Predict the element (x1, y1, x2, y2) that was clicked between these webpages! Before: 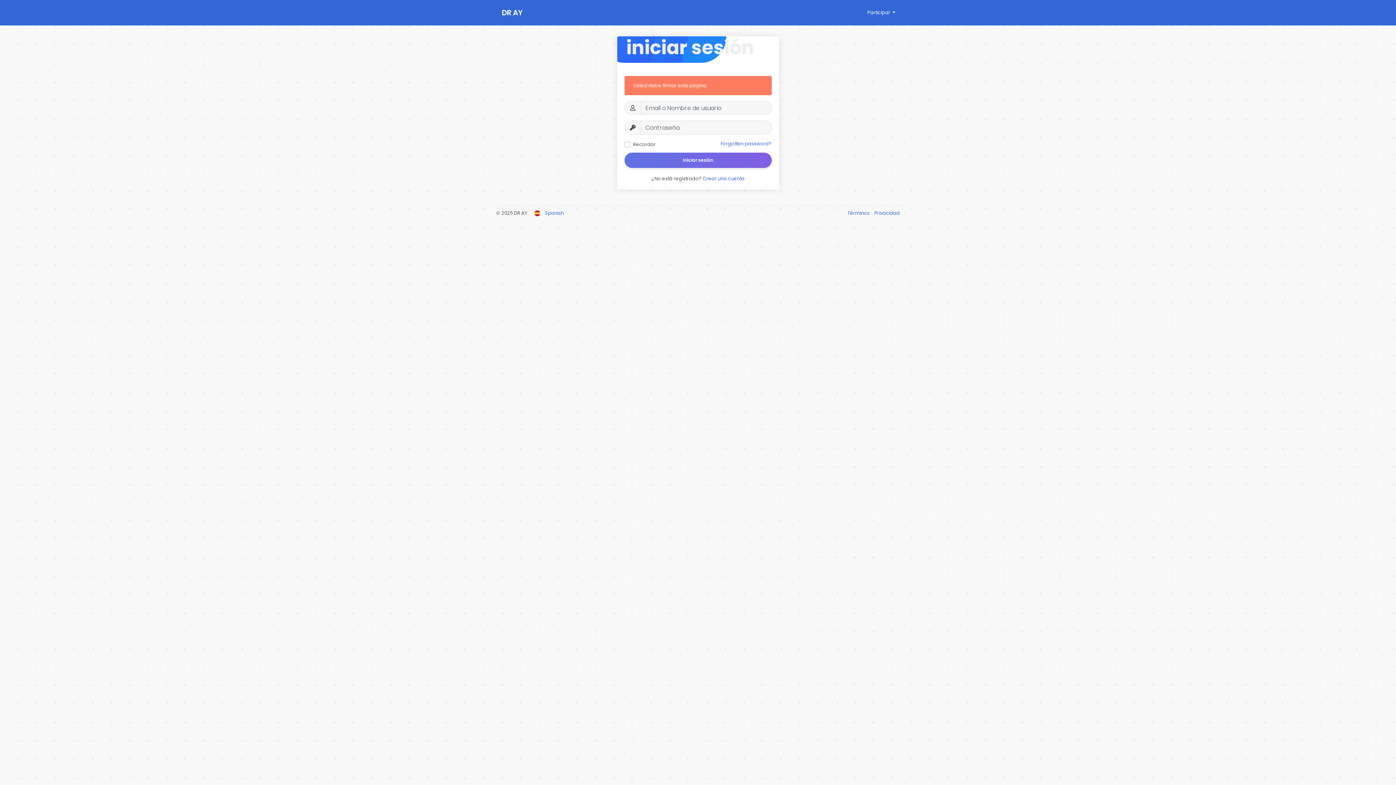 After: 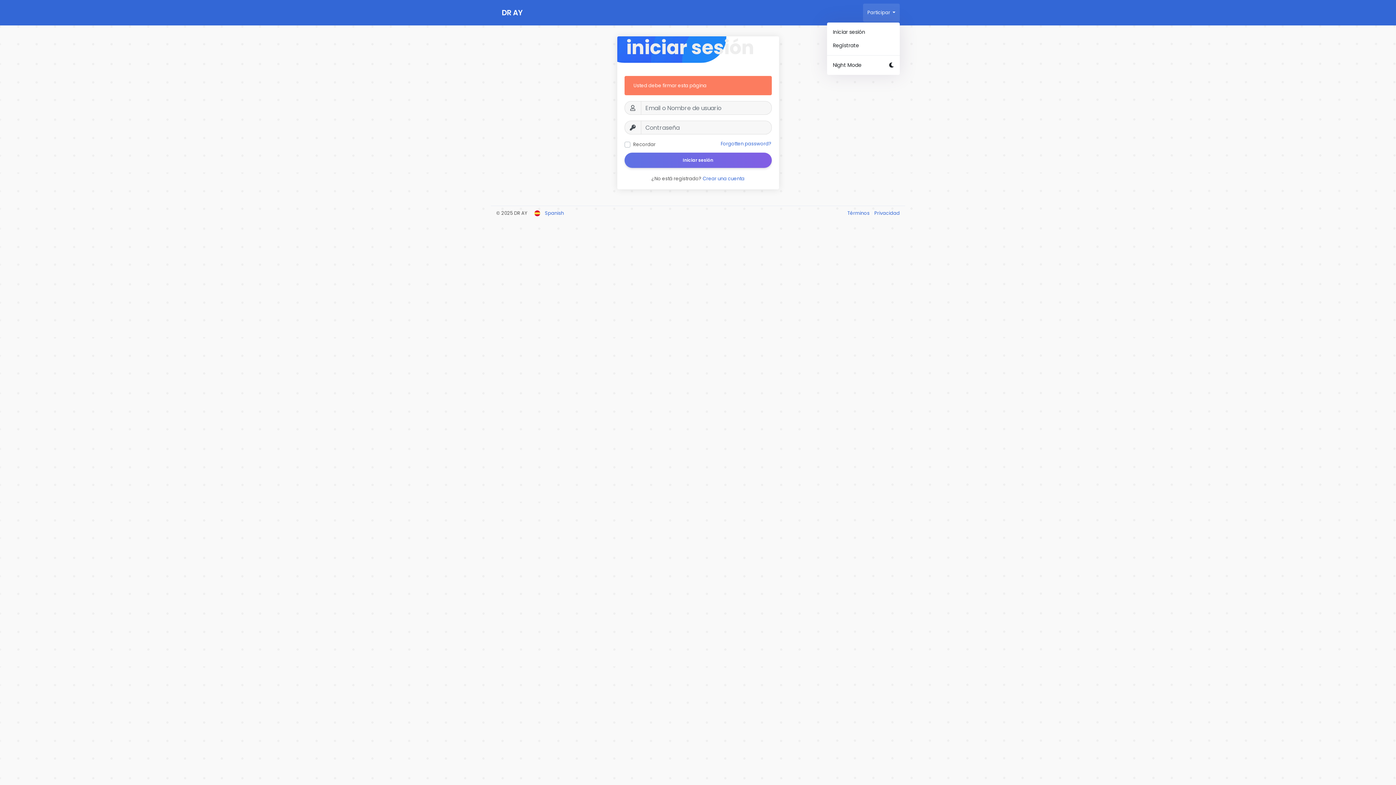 Action: label: Participar  bbox: (863, 3, 899, 21)